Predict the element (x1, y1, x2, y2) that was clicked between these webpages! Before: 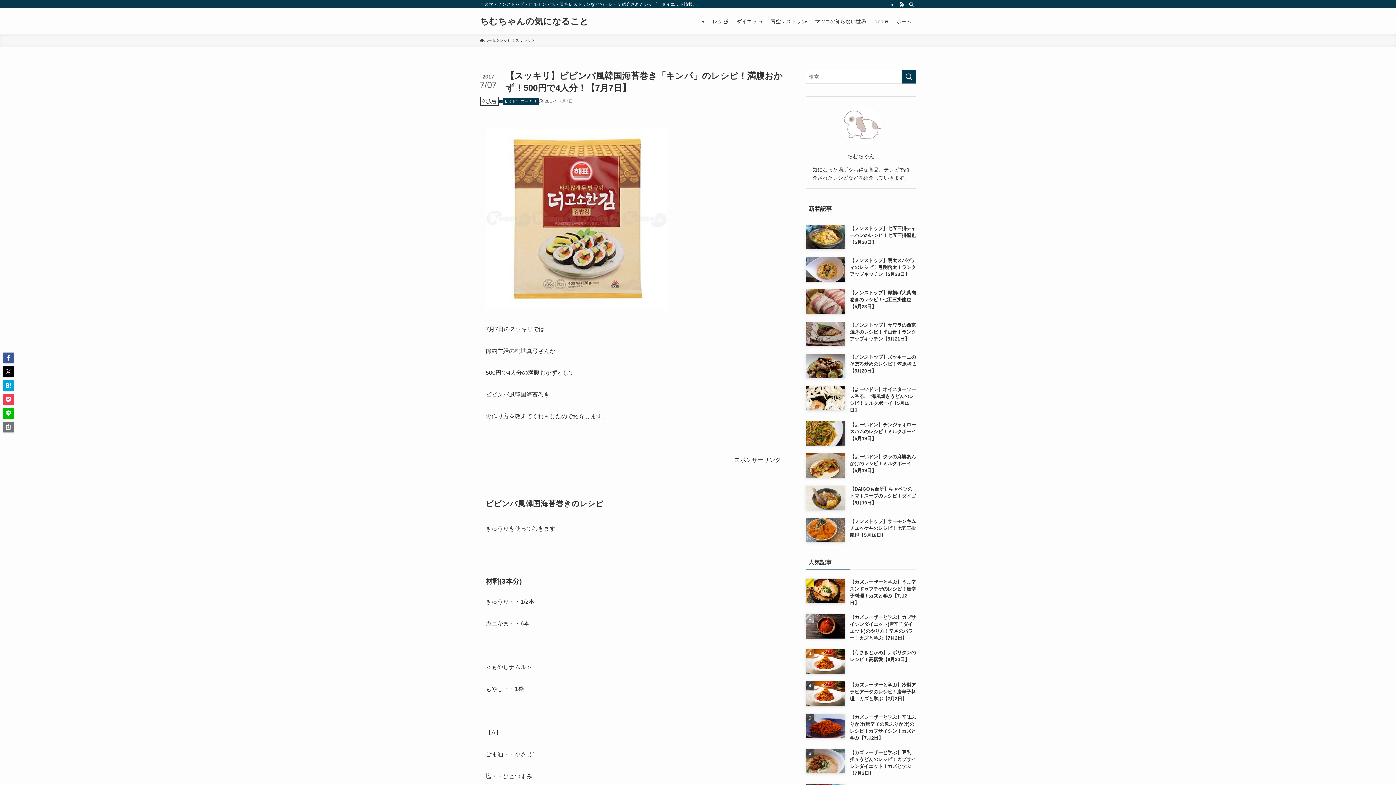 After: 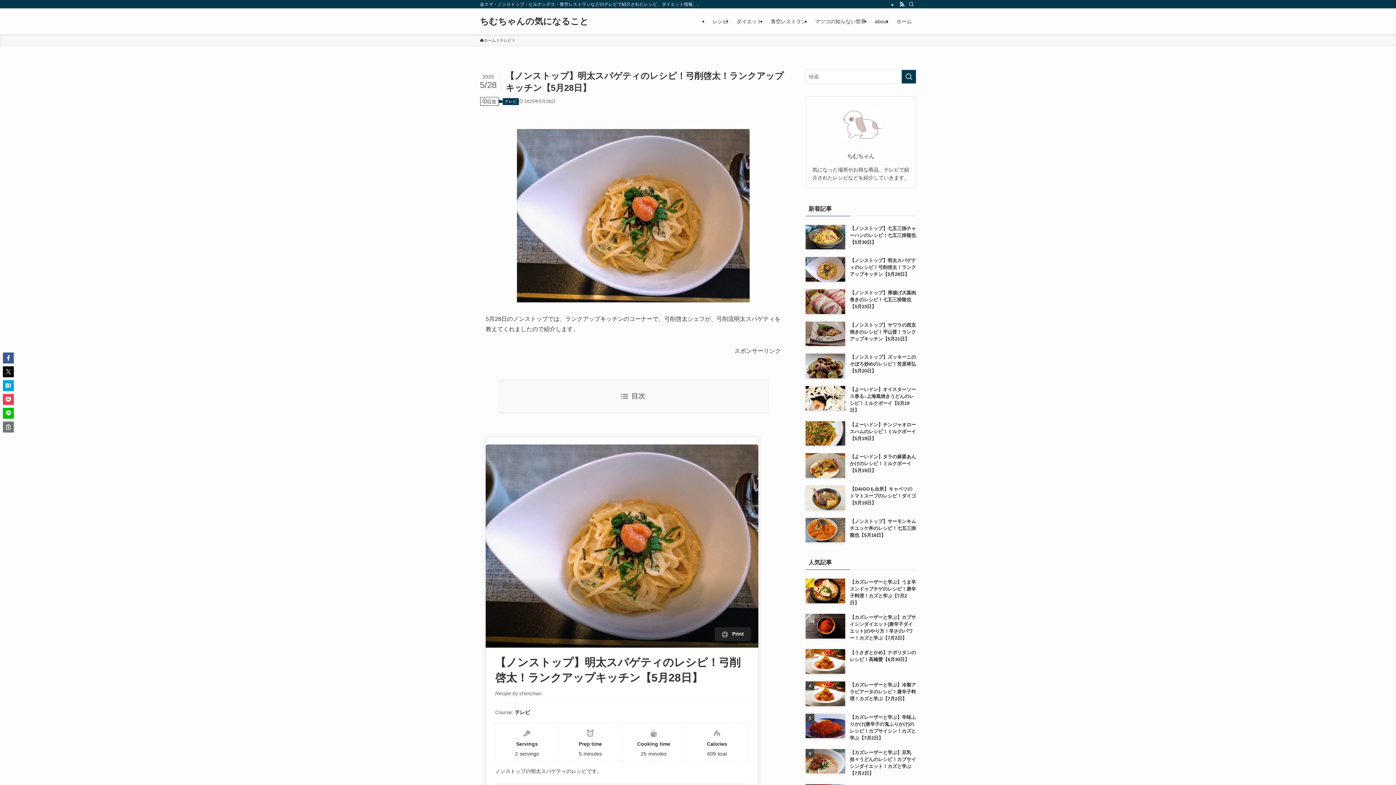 Action: bbox: (805, 257, 916, 281) label: 【ノンストップ】明太スパゲティのレシピ！弓削啓太！ランクアップキッチン【5月28日】